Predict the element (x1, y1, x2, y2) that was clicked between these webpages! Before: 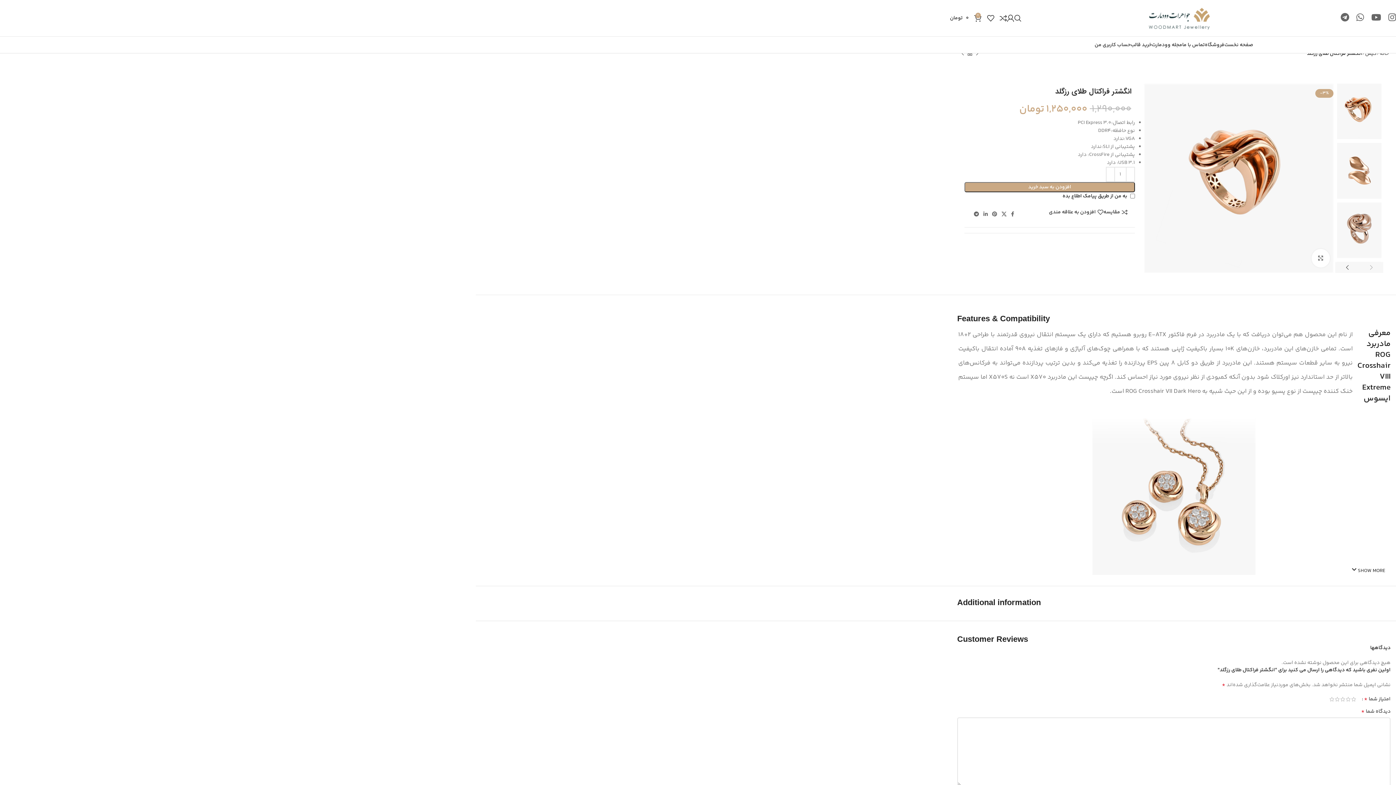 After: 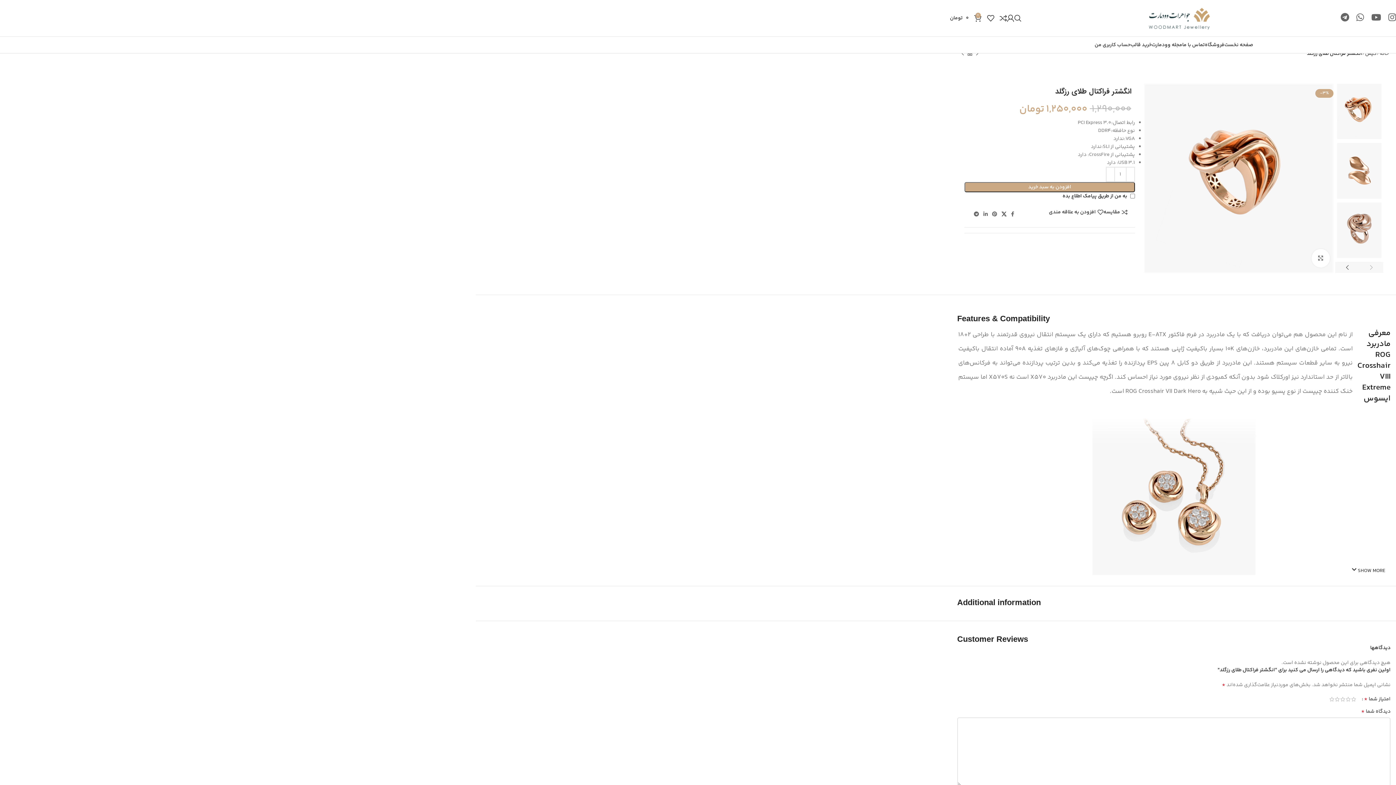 Action: bbox: (999, 209, 1009, 219) label: لینک شبکه اجتماعی X